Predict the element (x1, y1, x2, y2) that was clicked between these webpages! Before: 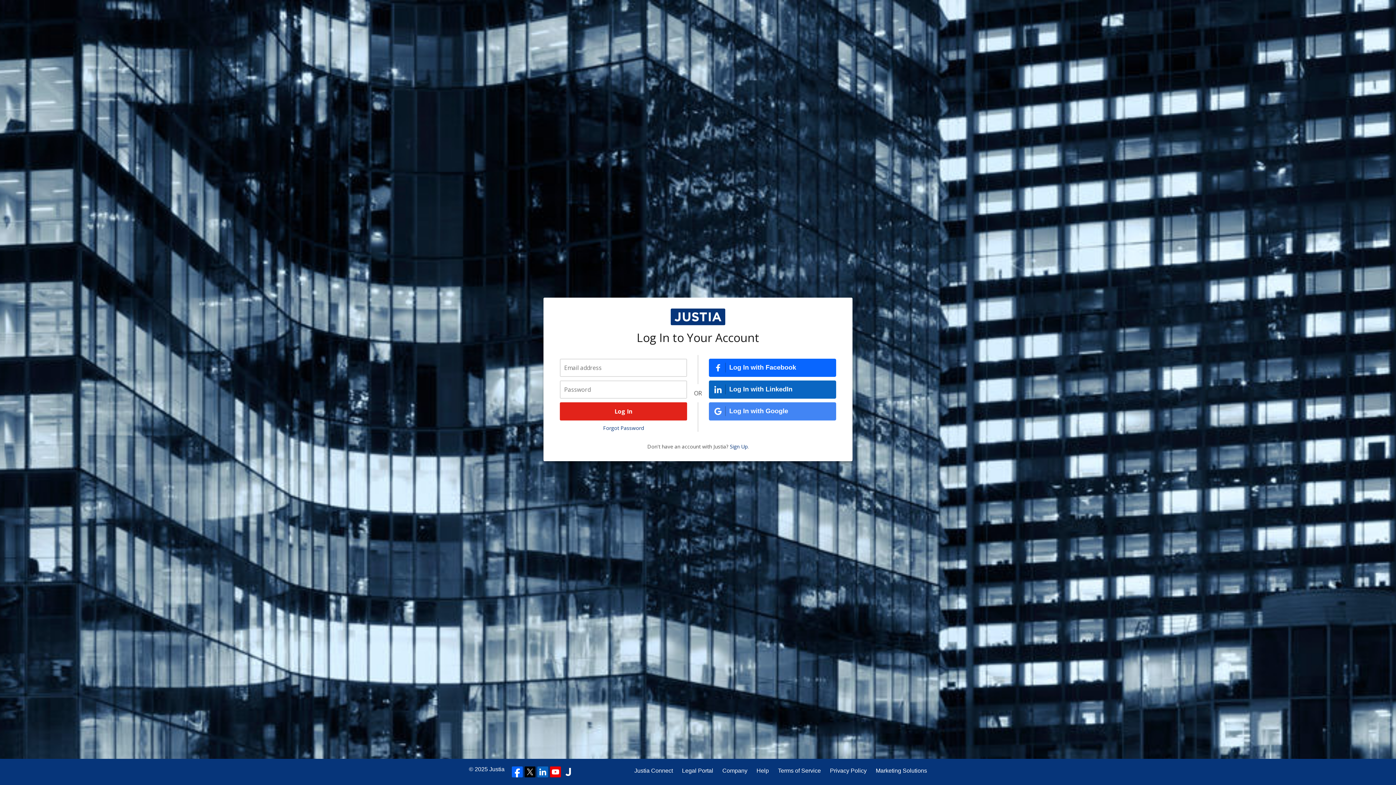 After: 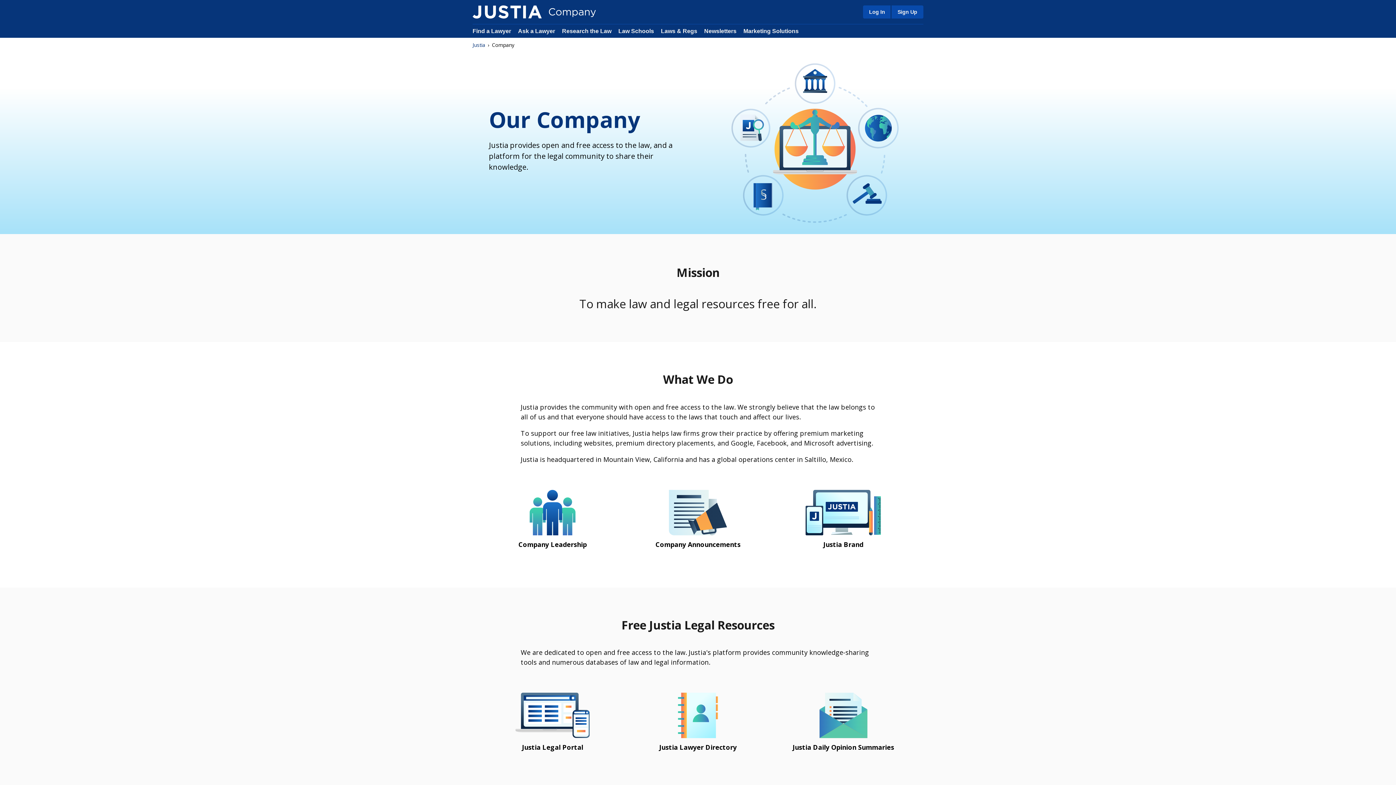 Action: bbox: (722, 766, 747, 775) label: Company